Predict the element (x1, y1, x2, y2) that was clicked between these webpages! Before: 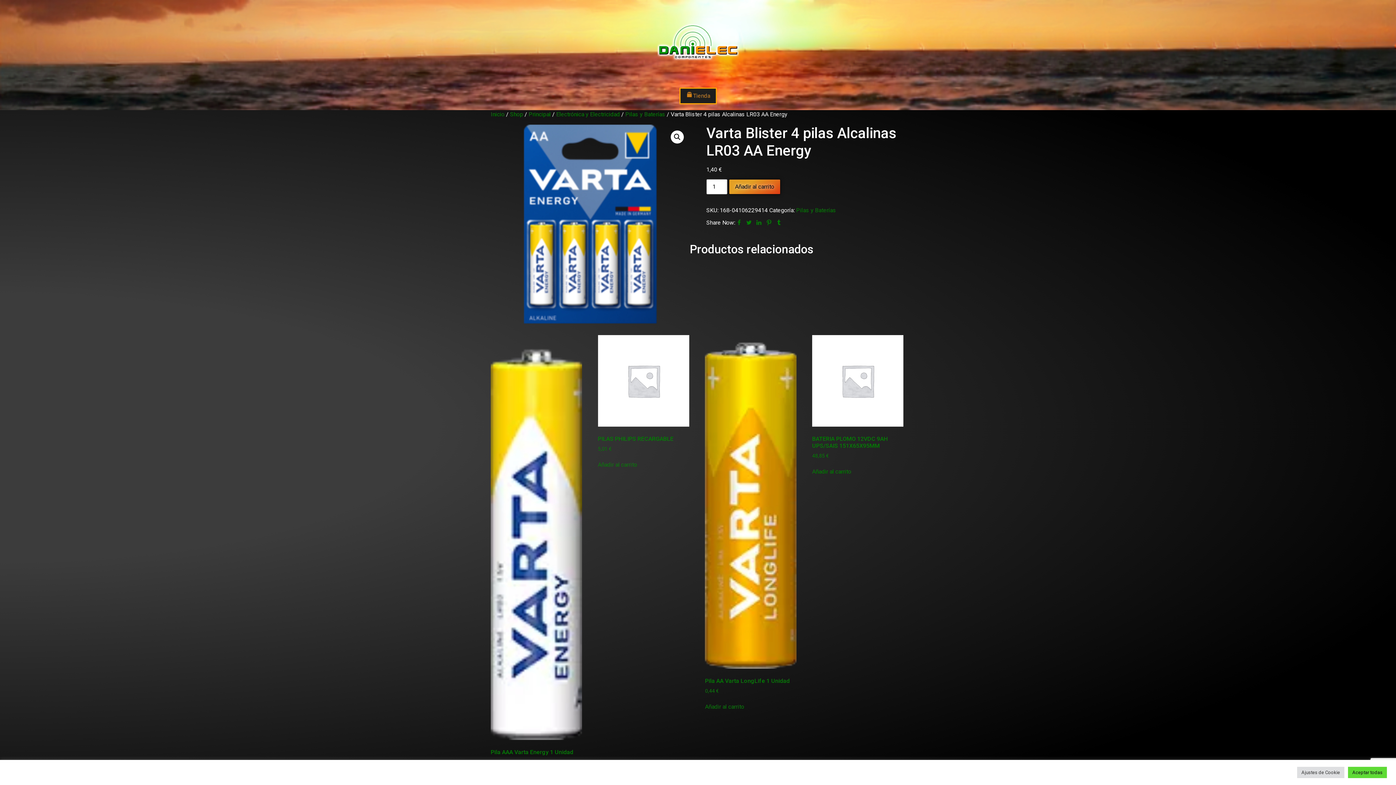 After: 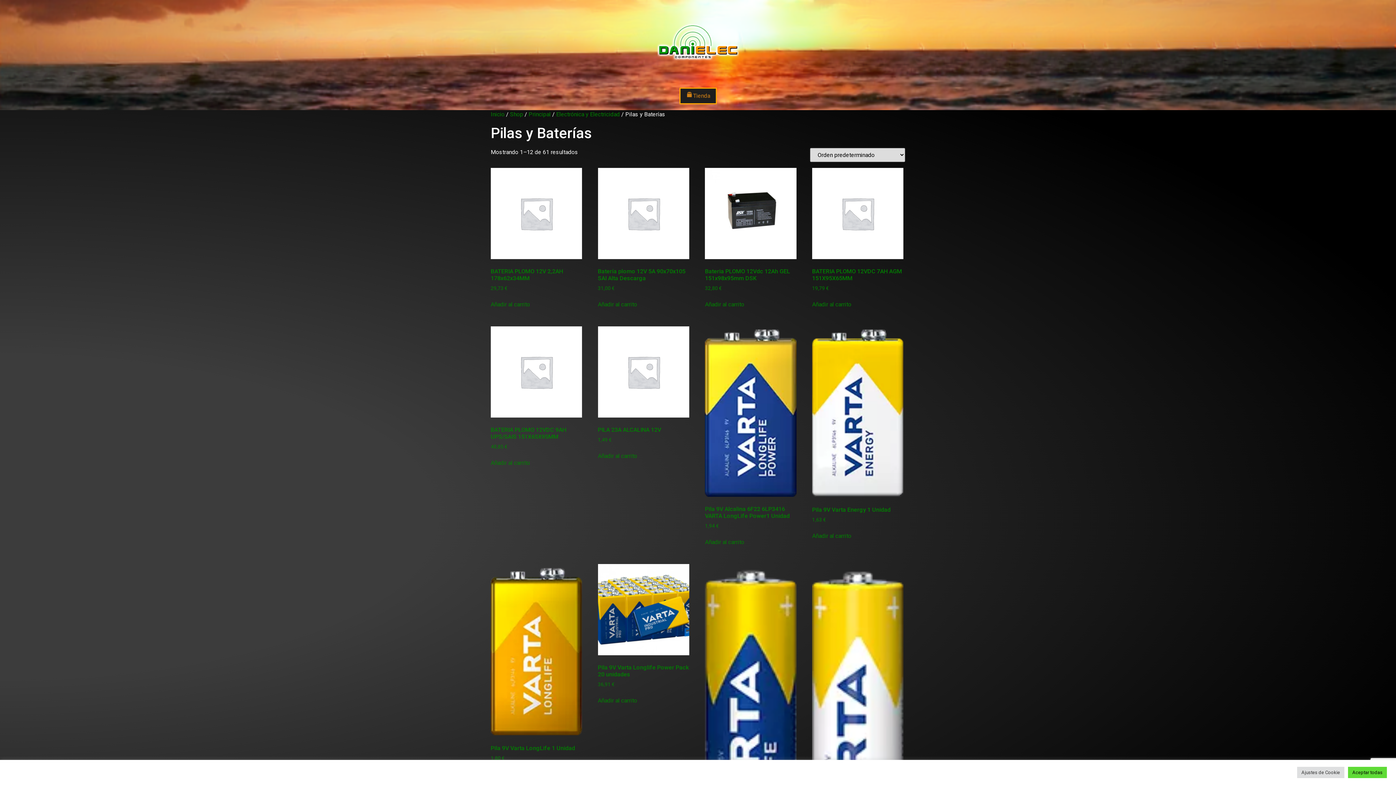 Action: bbox: (625, 110, 665, 117) label: Pilas y Baterías